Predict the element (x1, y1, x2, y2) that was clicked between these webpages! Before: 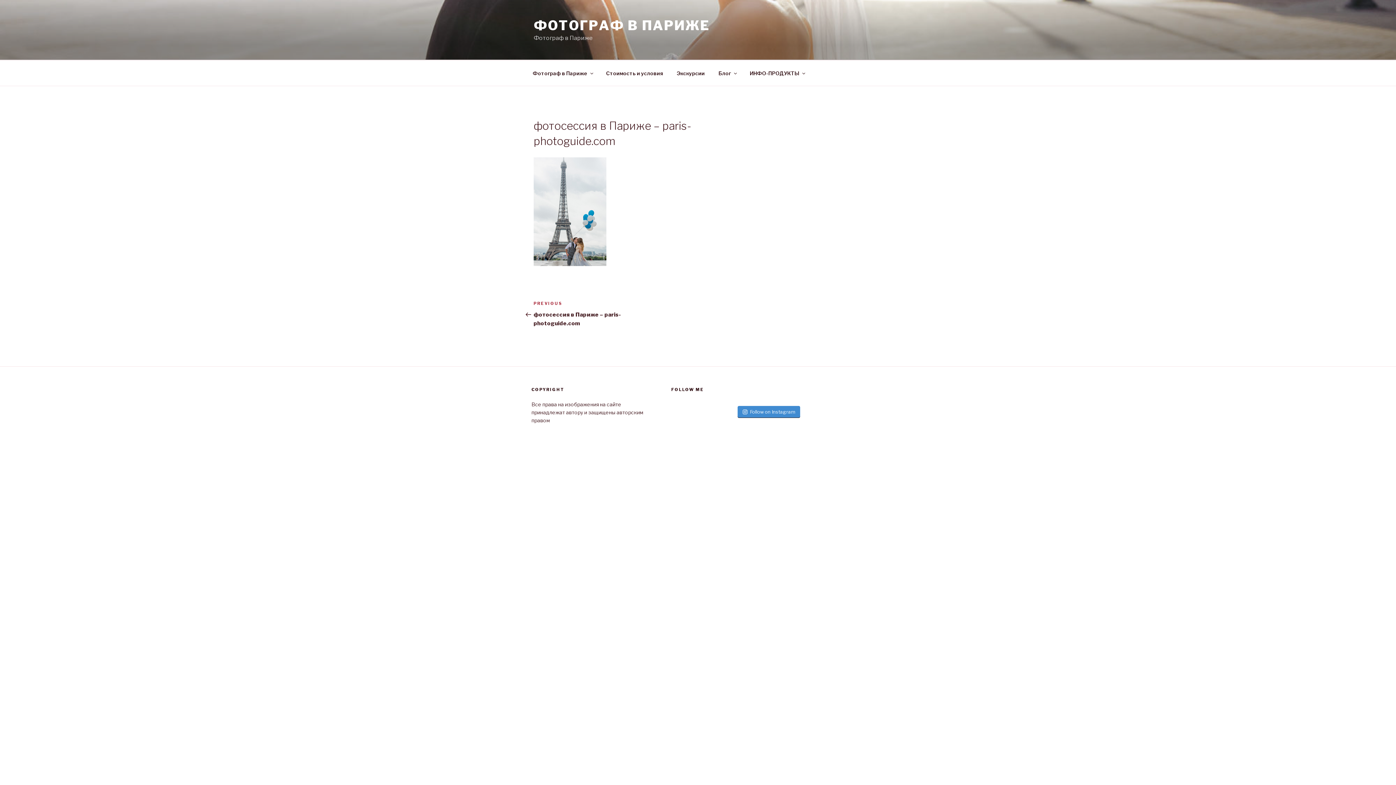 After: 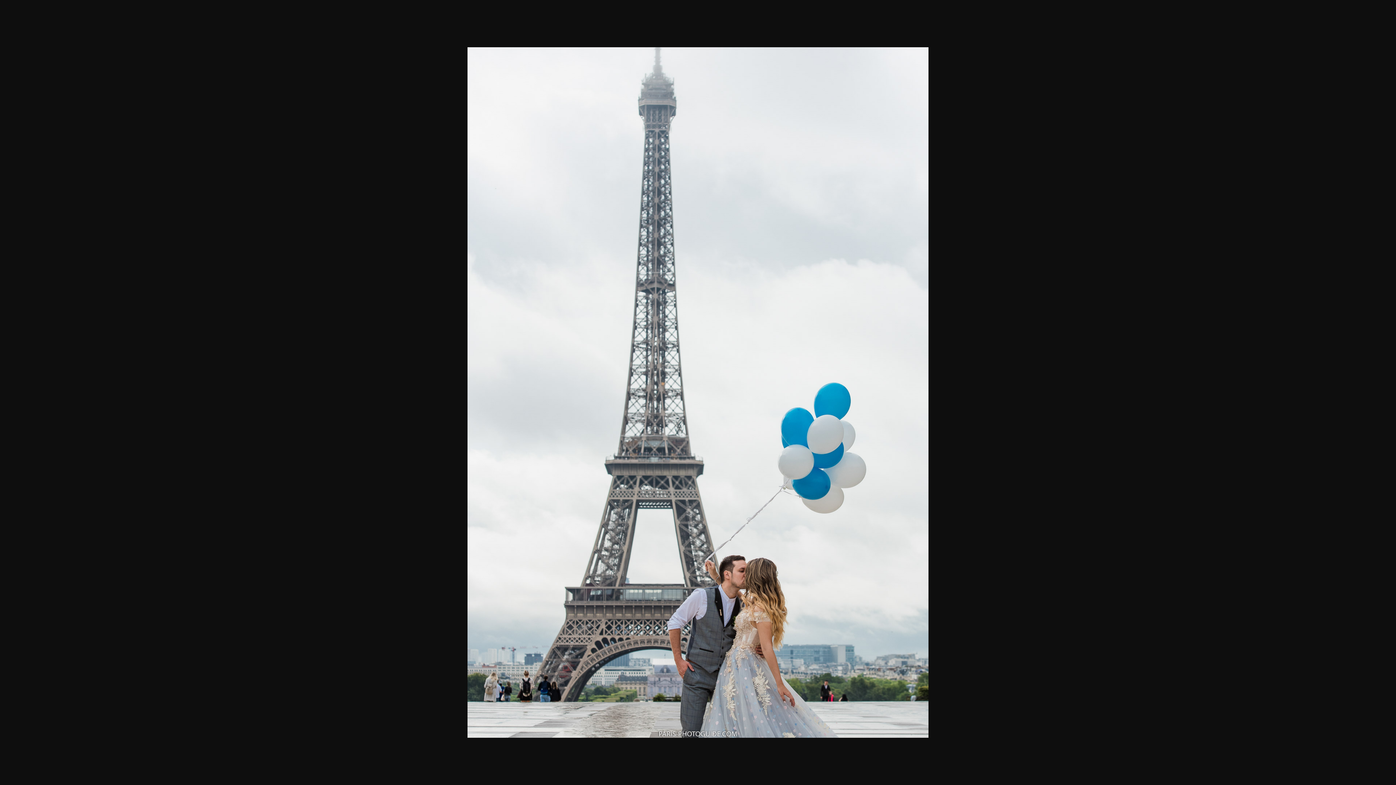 Action: bbox: (533, 260, 606, 267)